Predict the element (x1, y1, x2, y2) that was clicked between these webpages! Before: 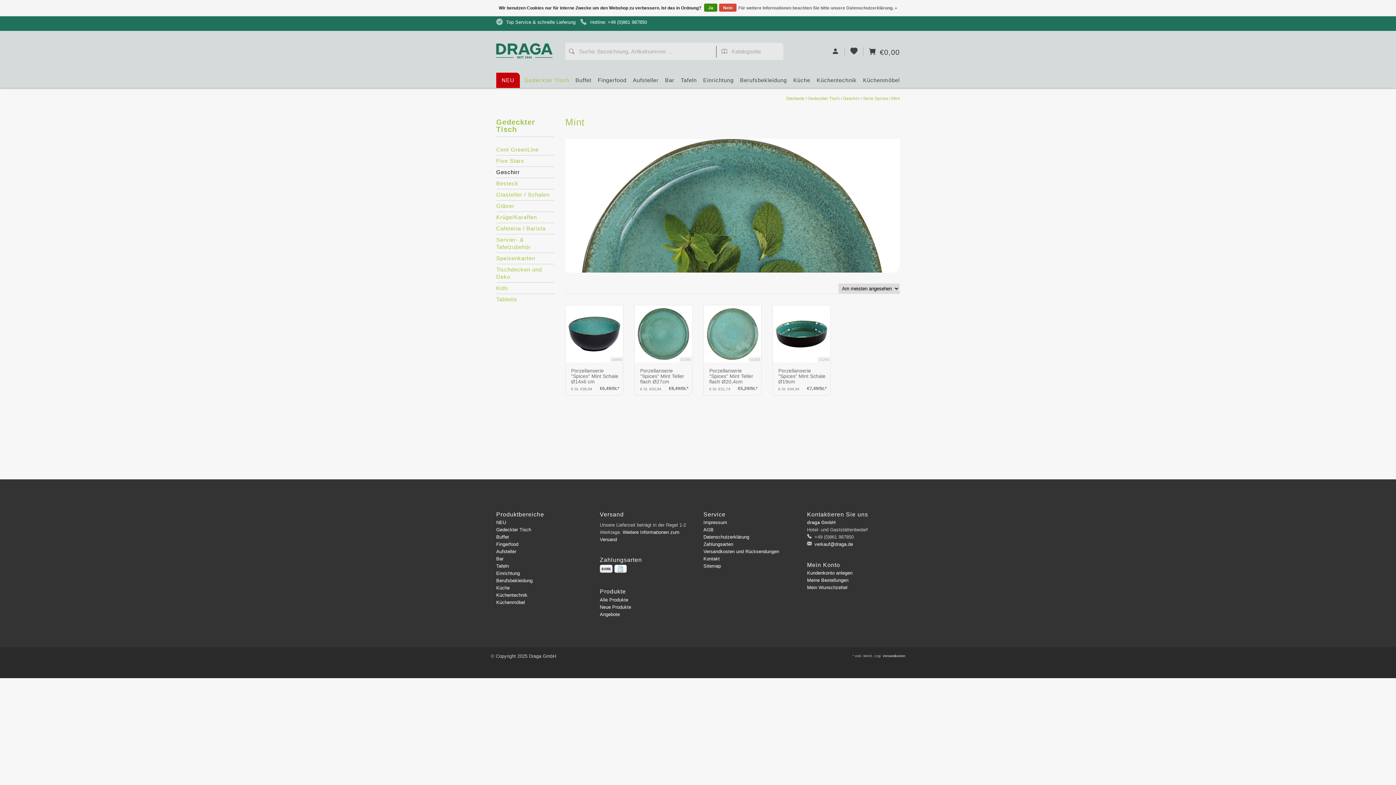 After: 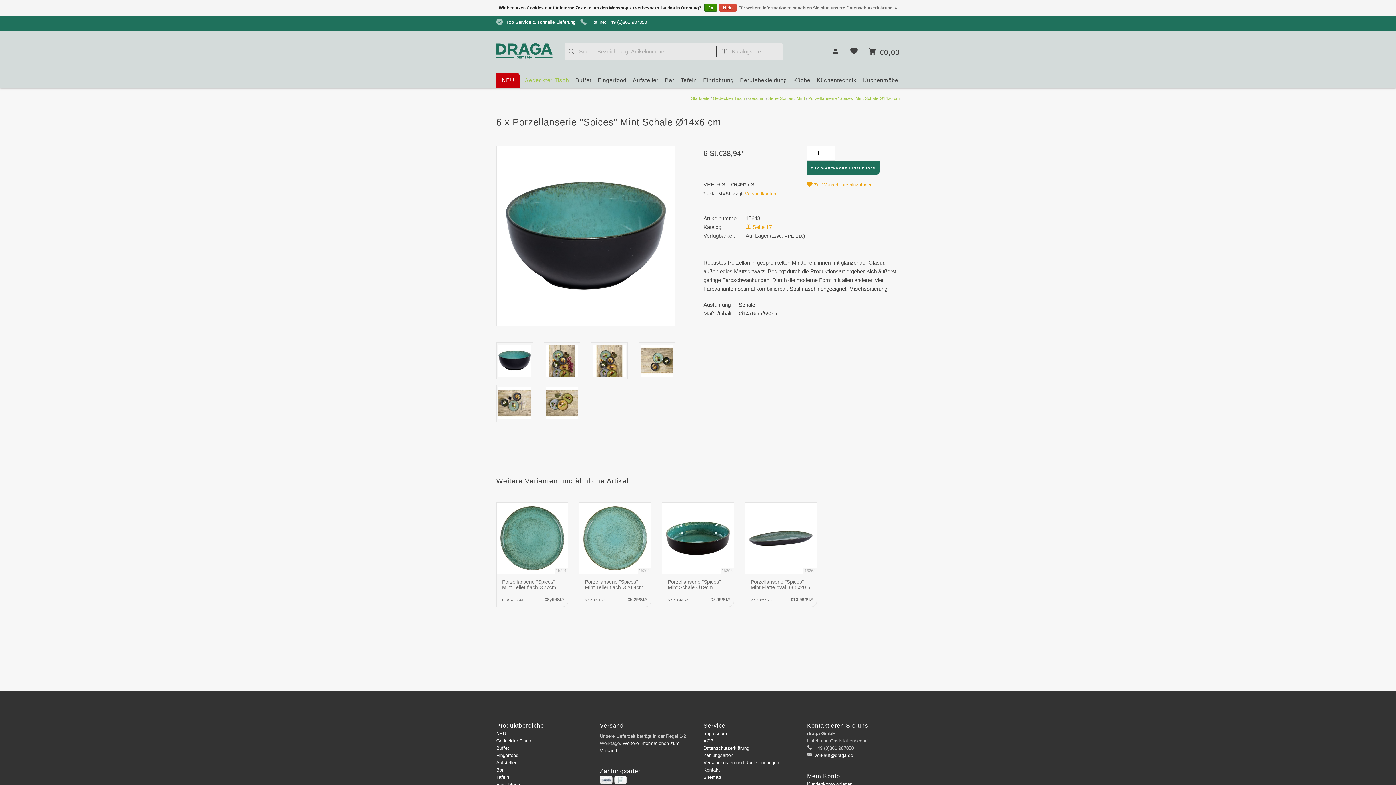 Action: bbox: (565, 305, 623, 395) label: Robustes Porzellan in gesprenkelten Minttönen, innen mit glänzender Glasur, außen edles Mattschwarz. Bedingt durch die Produktionsart ergeben sich äußerst geringe Farbschwankungen. Durch die moderne Form mit allen anderen vier Farbvarianten optimal kombi

15643
Porzellanserie "Spices" Mint Schale Ø14x6 cm
6 St. €38,94
€6,49/St.*